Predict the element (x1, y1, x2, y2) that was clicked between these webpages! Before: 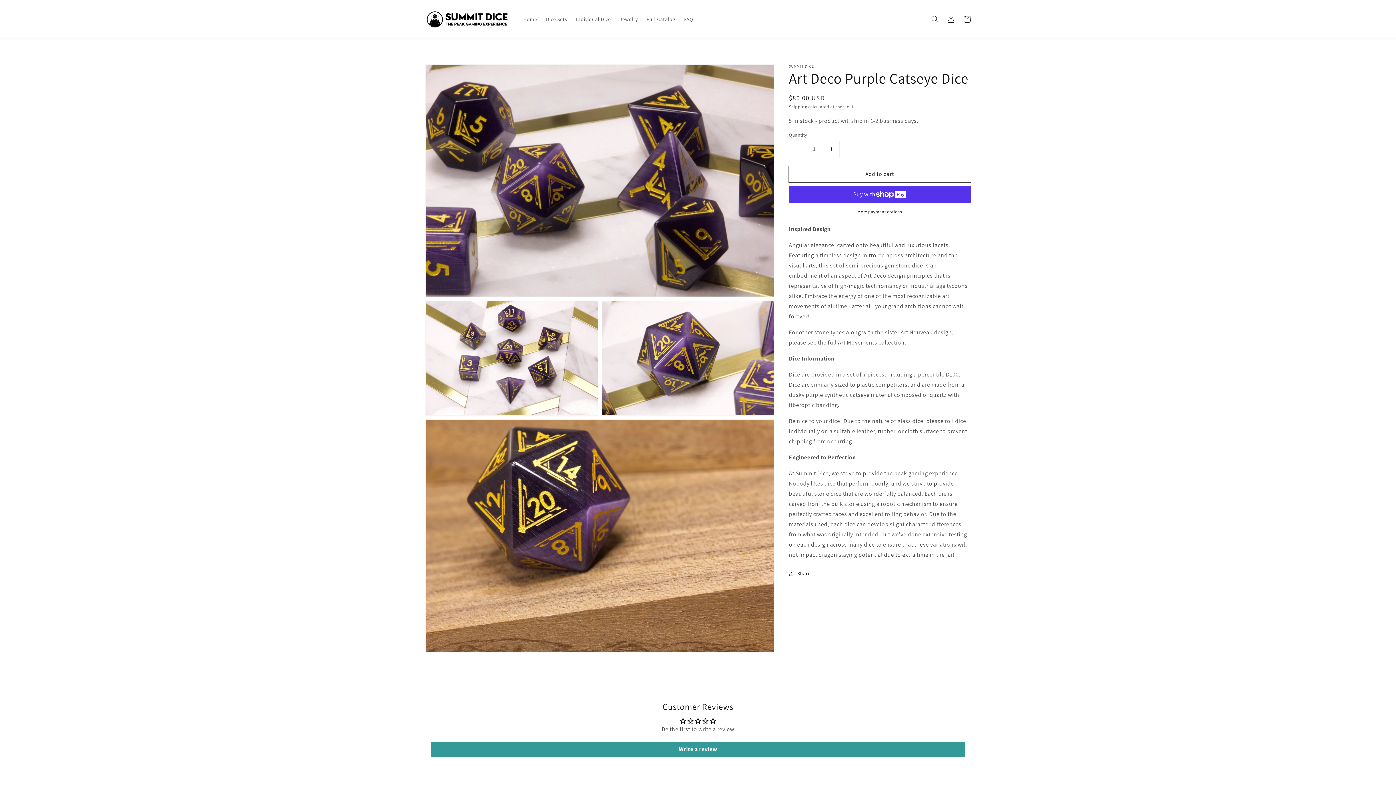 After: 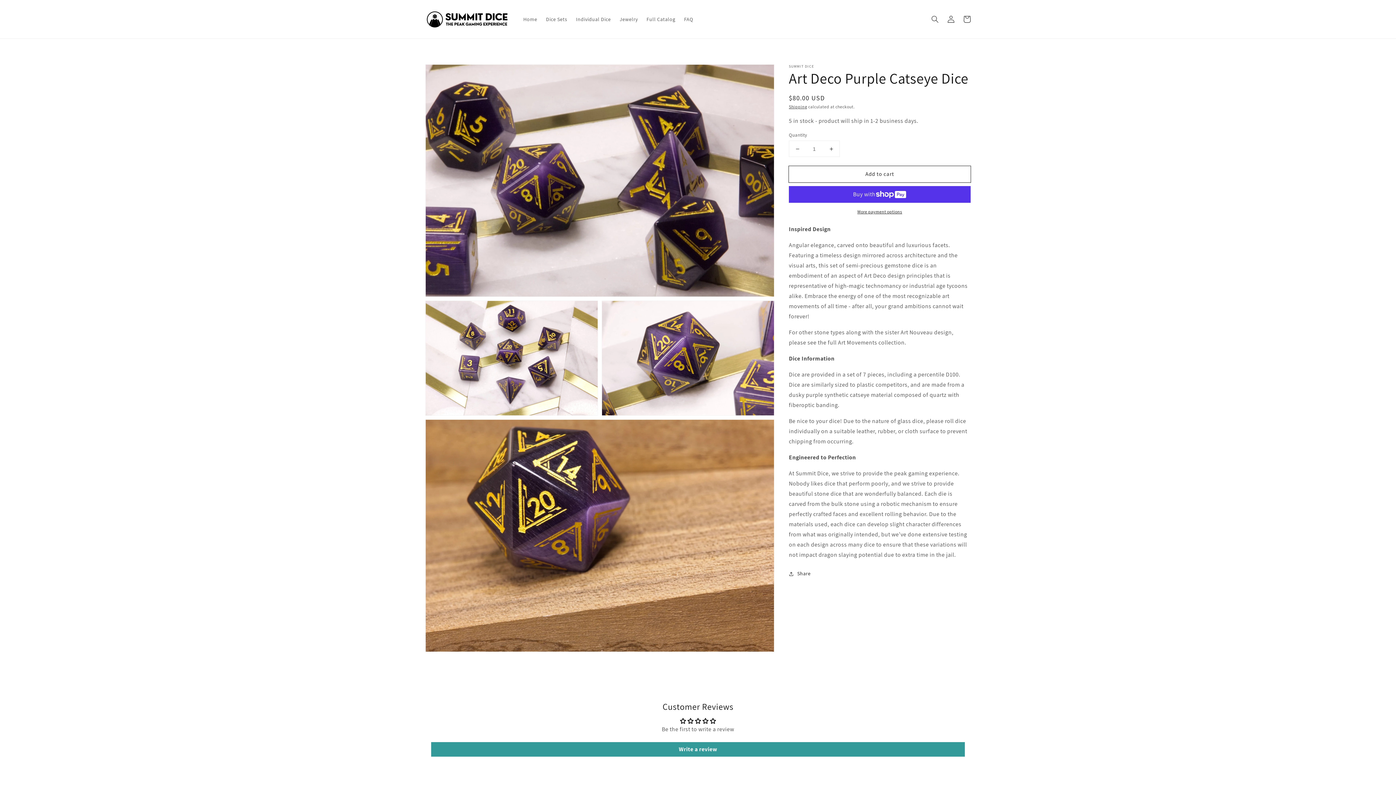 Action: label: Decrease quantity for Art Deco Purple Catseye Dice bbox: (789, 141, 805, 156)